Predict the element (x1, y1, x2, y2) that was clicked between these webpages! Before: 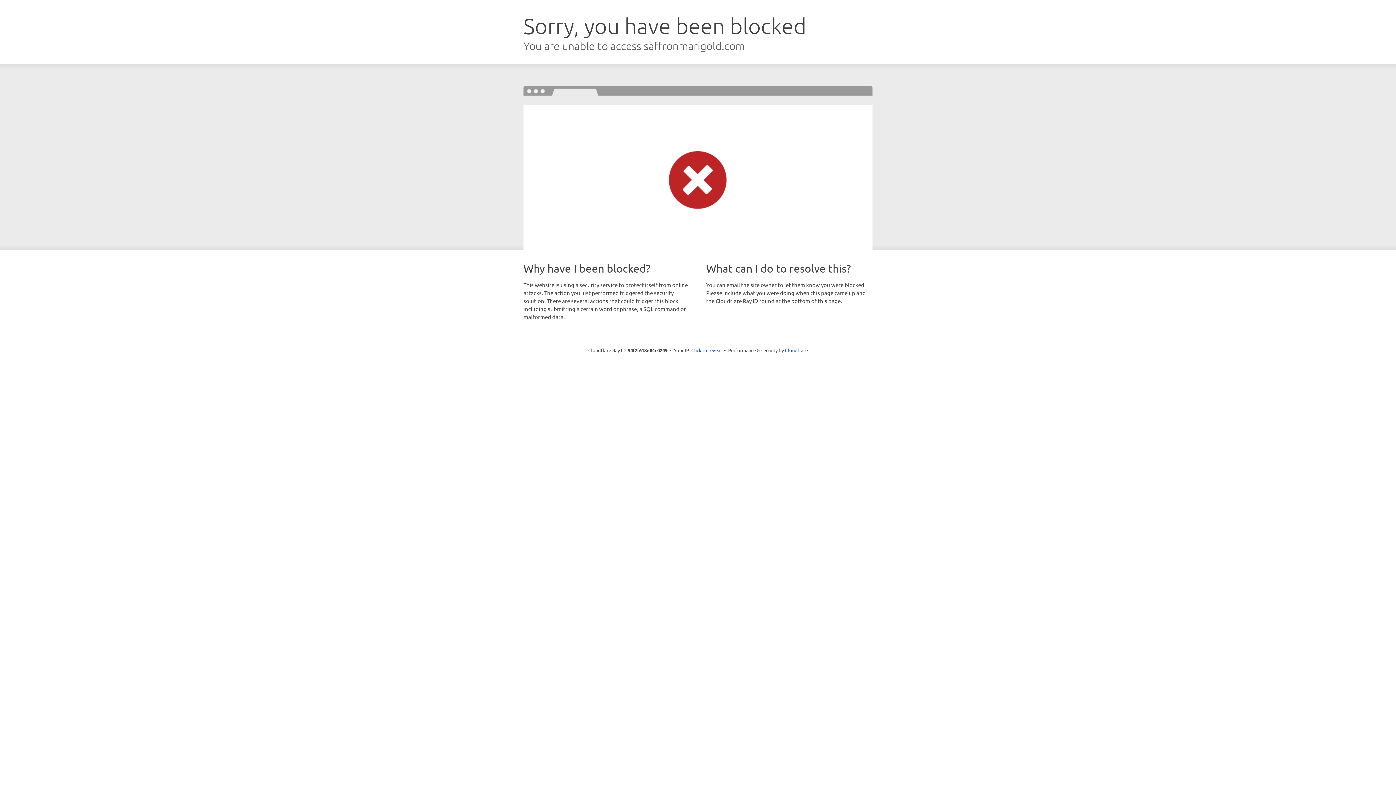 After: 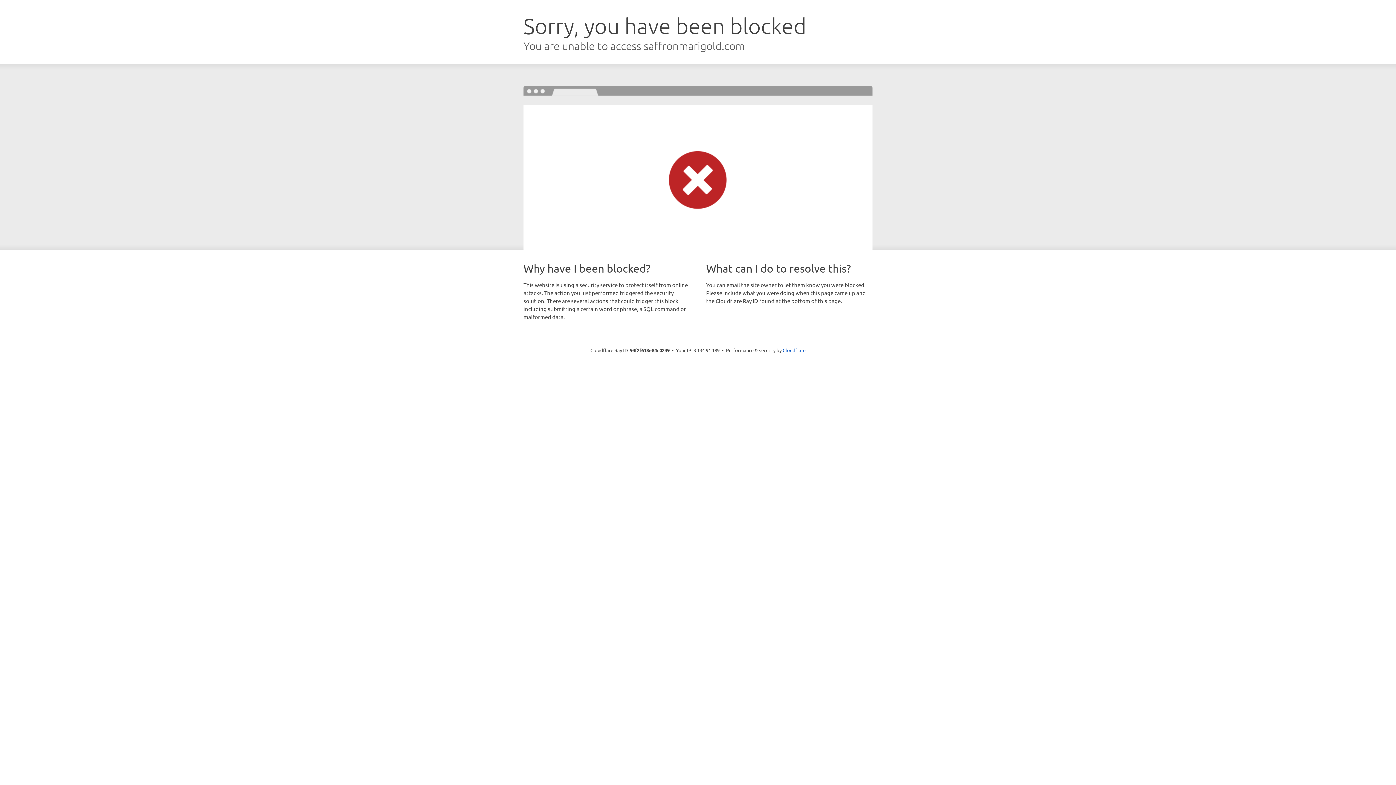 Action: bbox: (691, 346, 722, 353) label: Click to reveal